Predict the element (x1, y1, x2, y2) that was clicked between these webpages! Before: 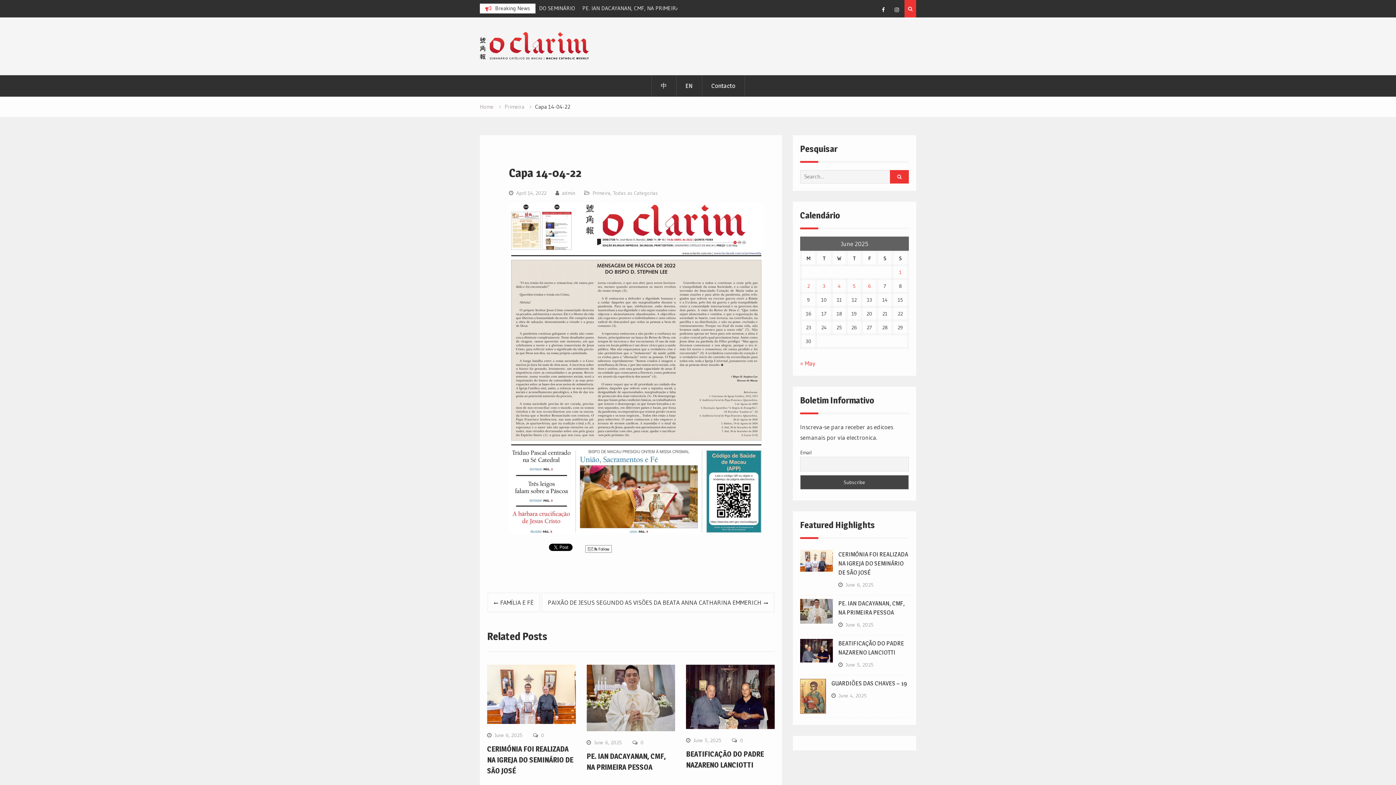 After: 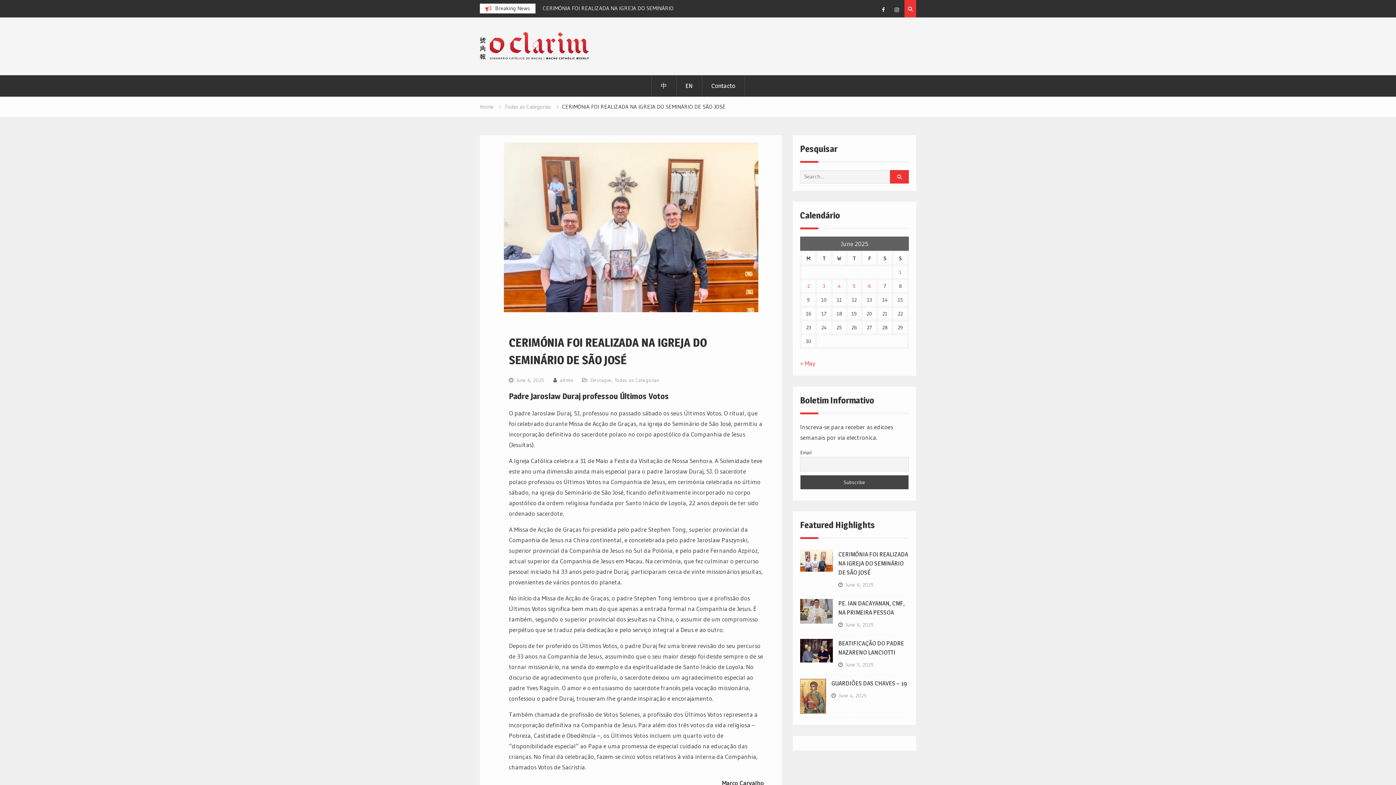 Action: label: CERIMÓNIA FOI REALIZADA NA IGREJA DO SEMINÁRIO DE SÃO JOSÉ bbox: (487, 745, 573, 775)